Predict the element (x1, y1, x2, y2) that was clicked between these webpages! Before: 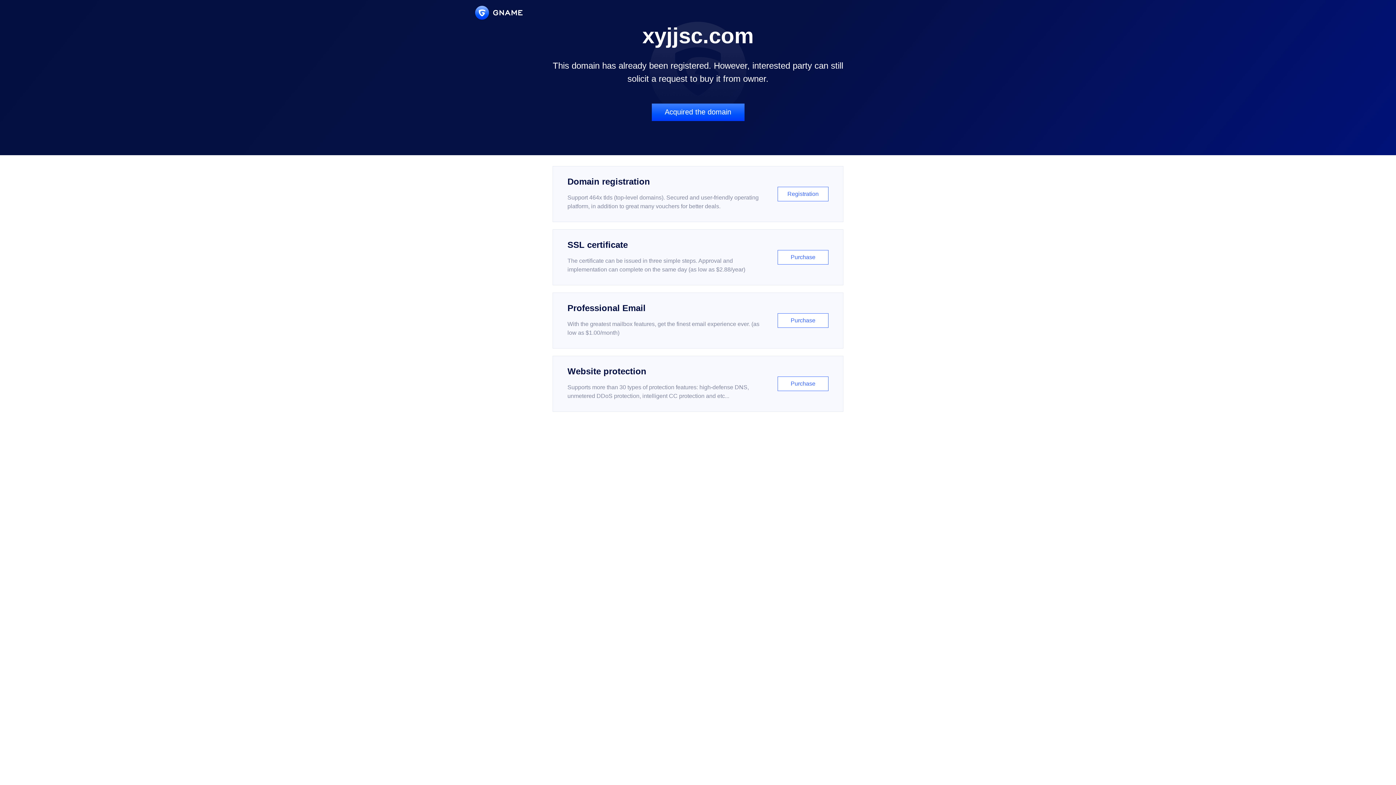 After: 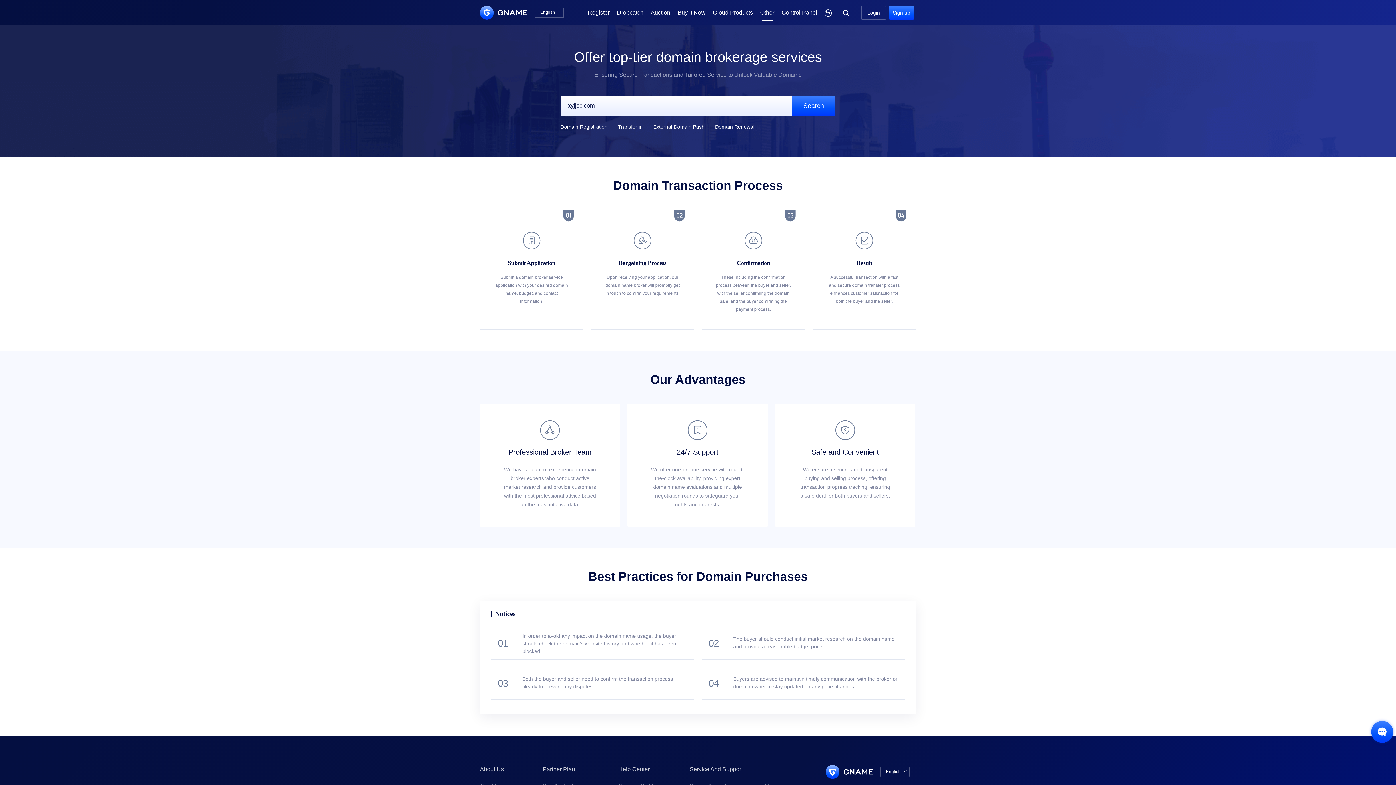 Action: bbox: (651, 103, 744, 121) label: Acquired the domain